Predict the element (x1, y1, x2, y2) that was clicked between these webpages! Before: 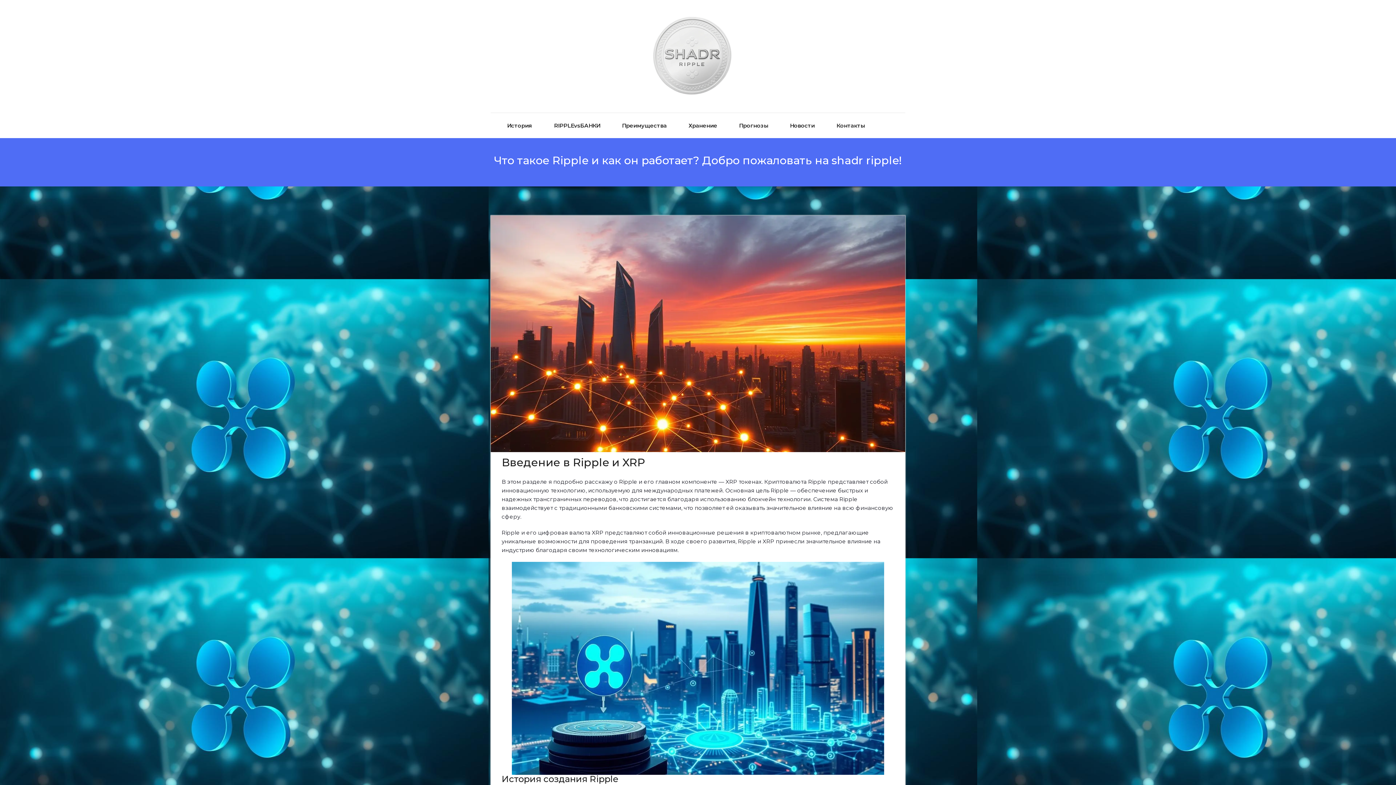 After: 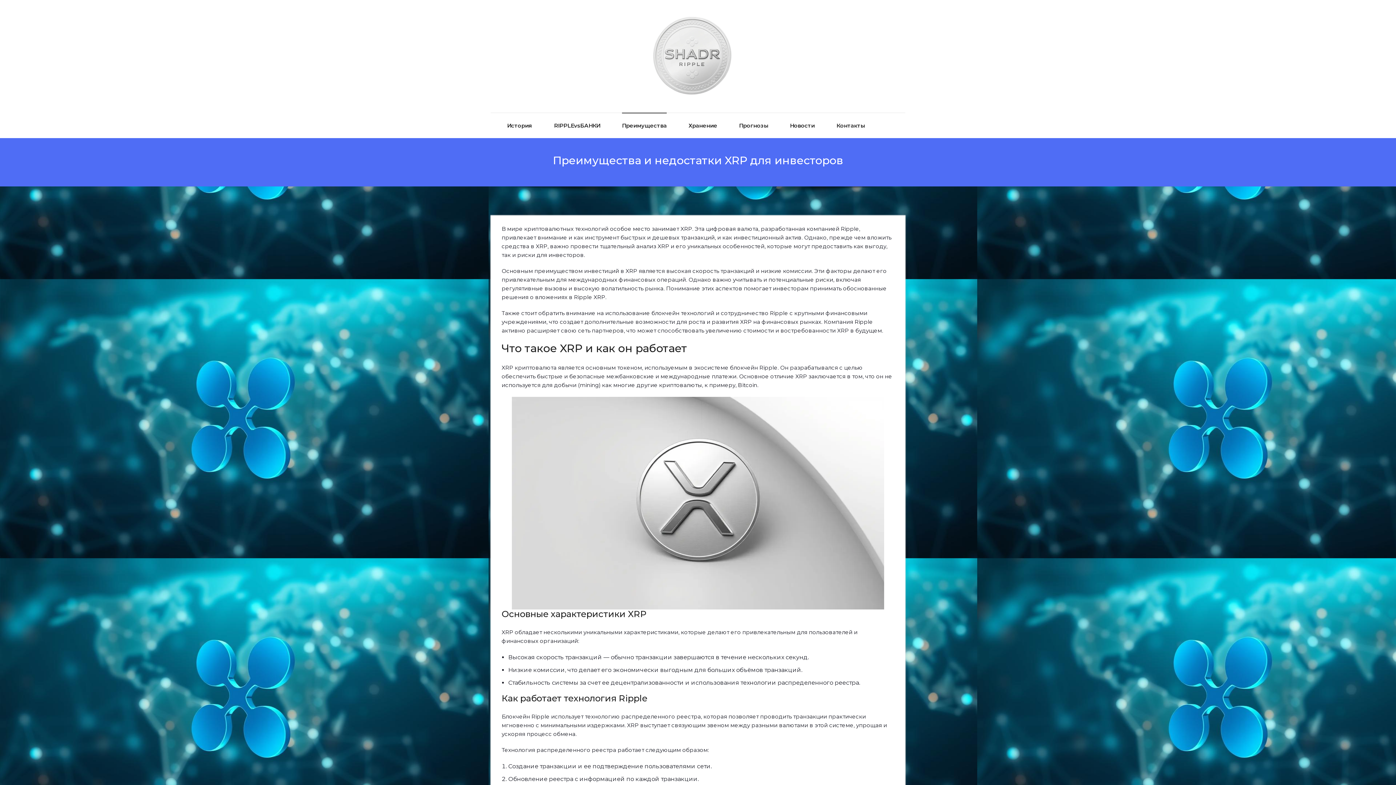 Action: label: Преимущества bbox: (622, 113, 666, 138)